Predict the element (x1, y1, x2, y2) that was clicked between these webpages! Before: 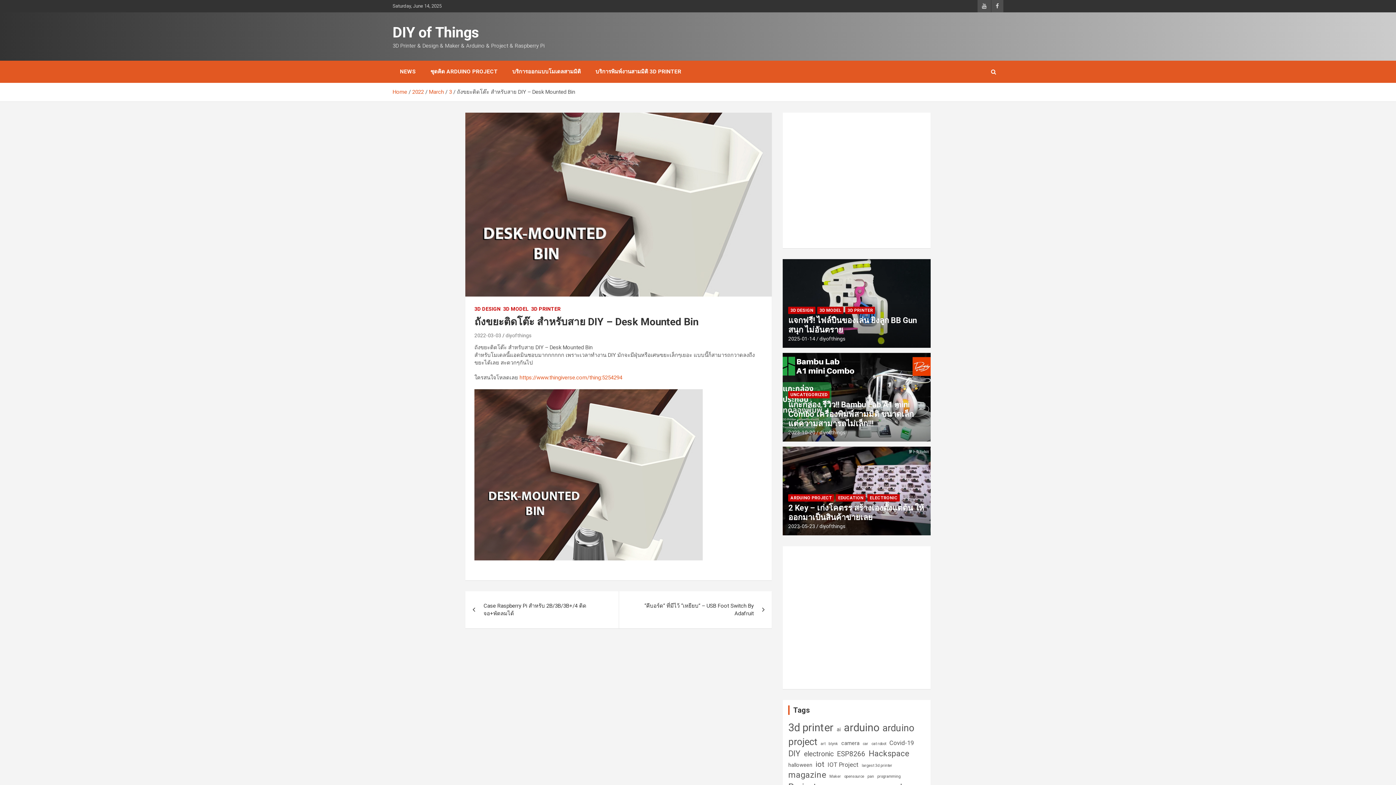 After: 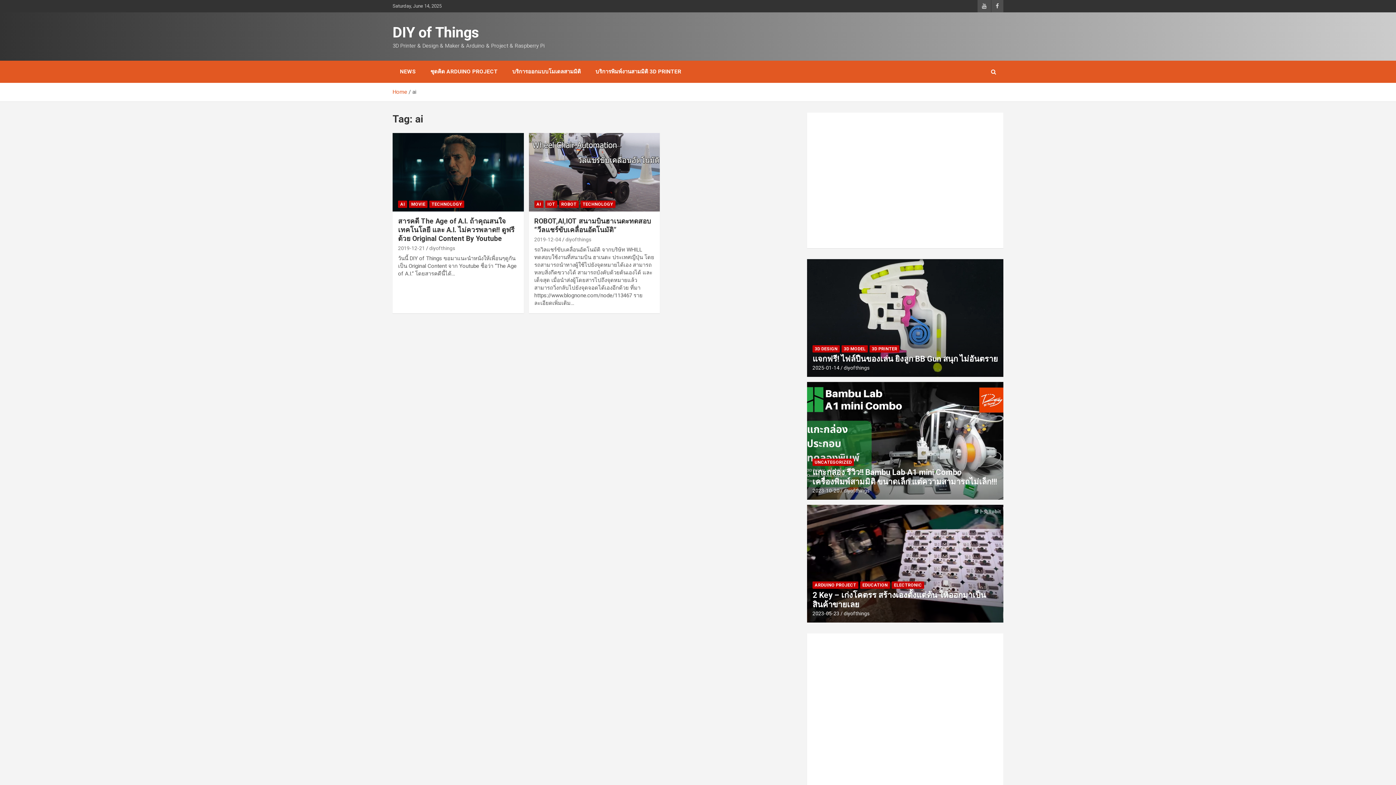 Action: label: ai (2 items) bbox: (836, 723, 840, 736)